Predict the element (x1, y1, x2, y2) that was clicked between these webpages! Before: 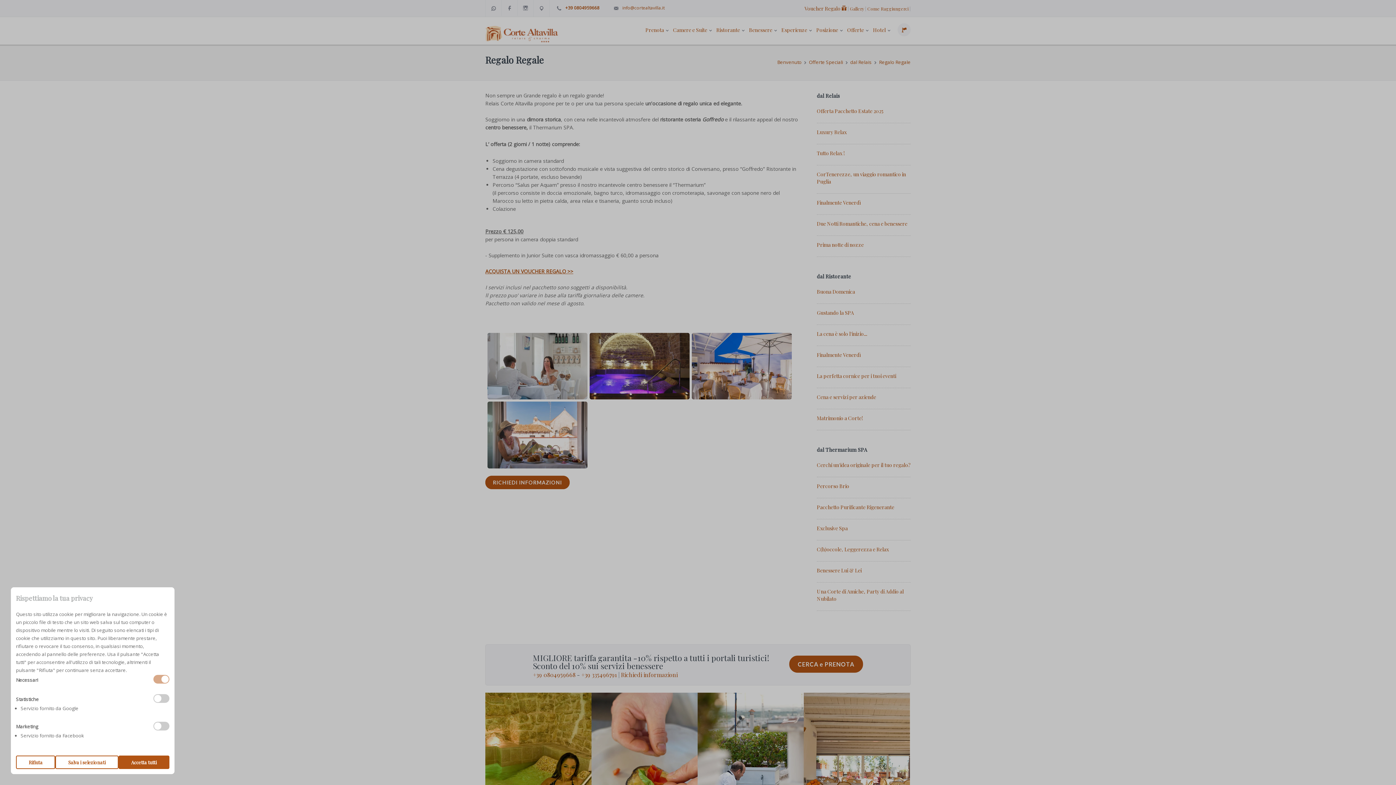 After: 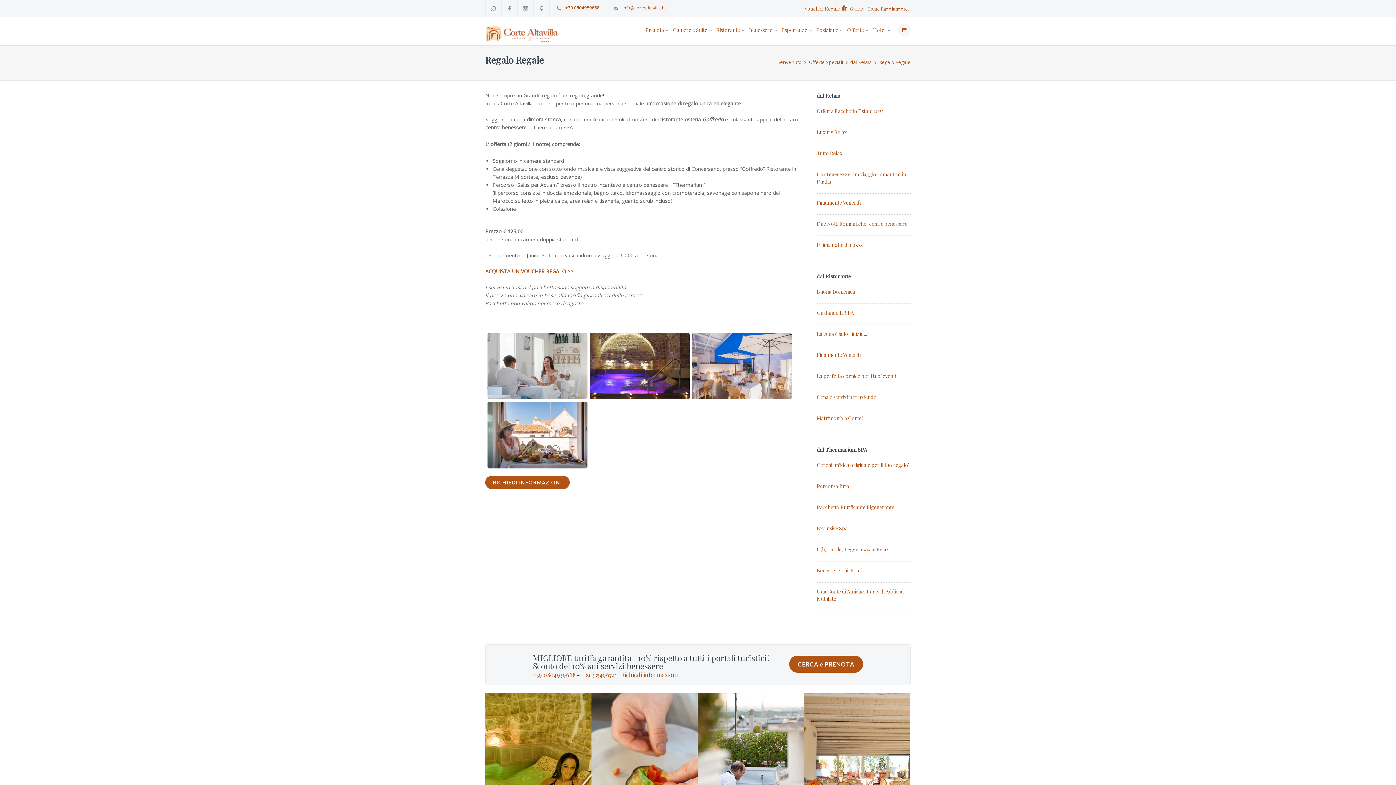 Action: bbox: (16, 756, 55, 769) label: Rifiuta